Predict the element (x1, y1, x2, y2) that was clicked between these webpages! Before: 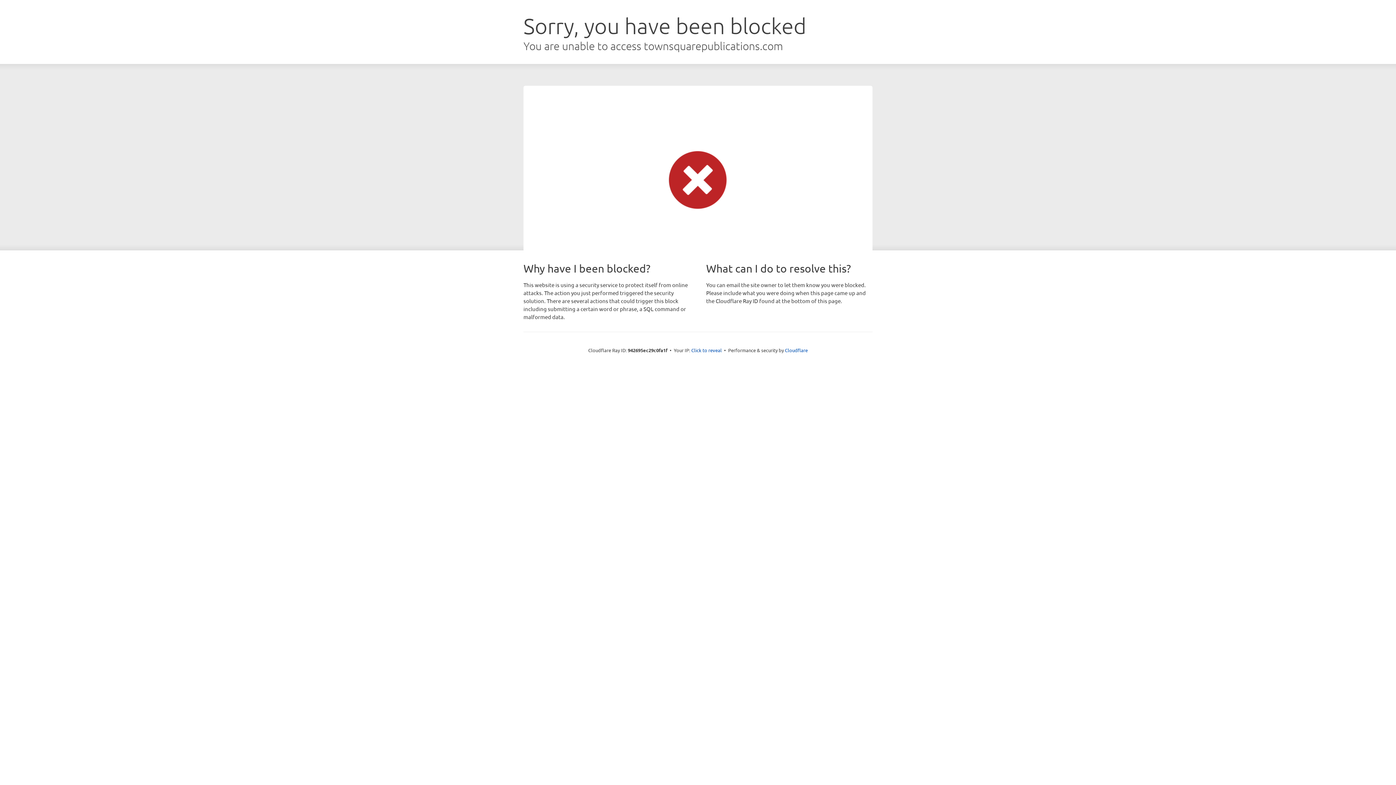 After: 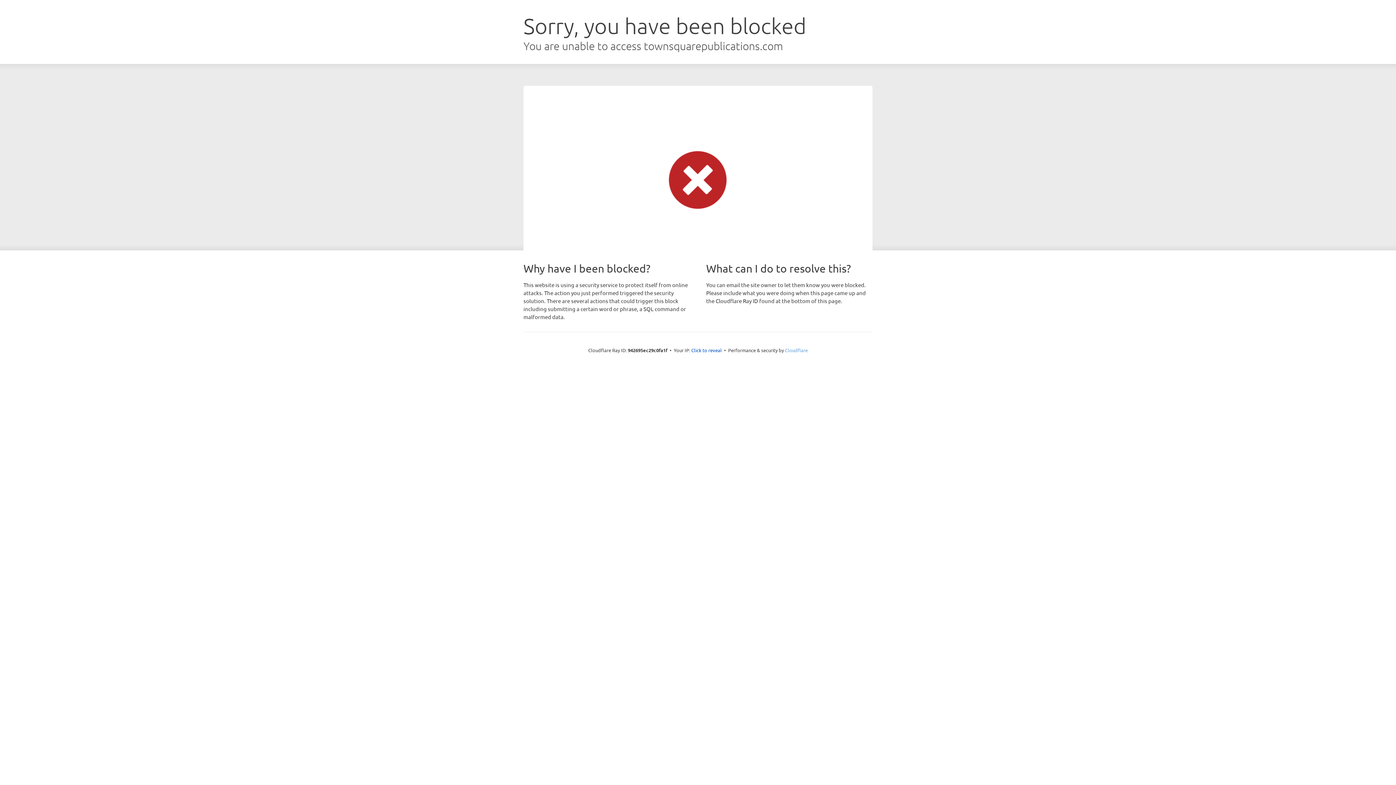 Action: label: Cloudflare bbox: (785, 347, 808, 353)